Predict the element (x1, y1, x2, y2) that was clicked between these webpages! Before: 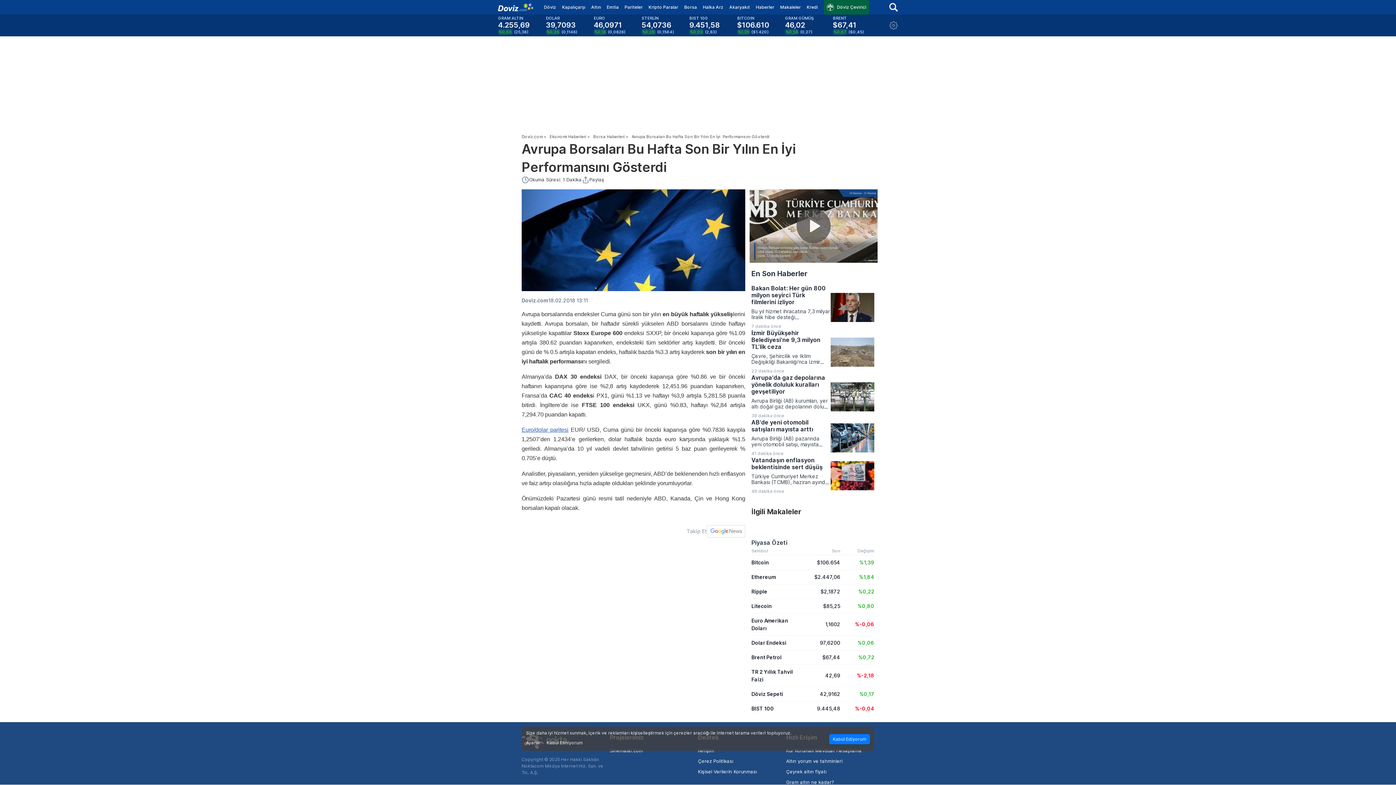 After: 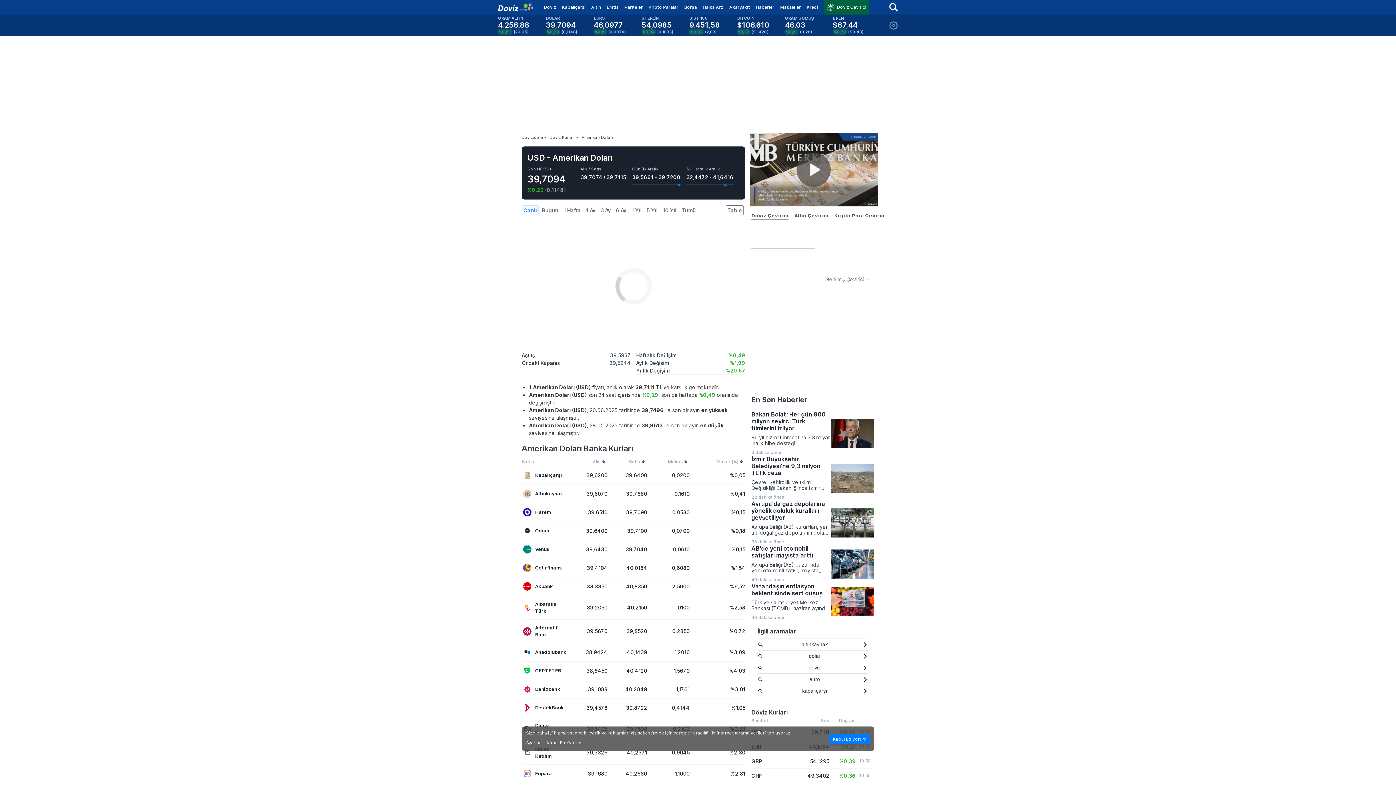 Action: bbox: (546, 15, 577, 34) label: DOLAR
39,7082
%0,29
(0,1148)